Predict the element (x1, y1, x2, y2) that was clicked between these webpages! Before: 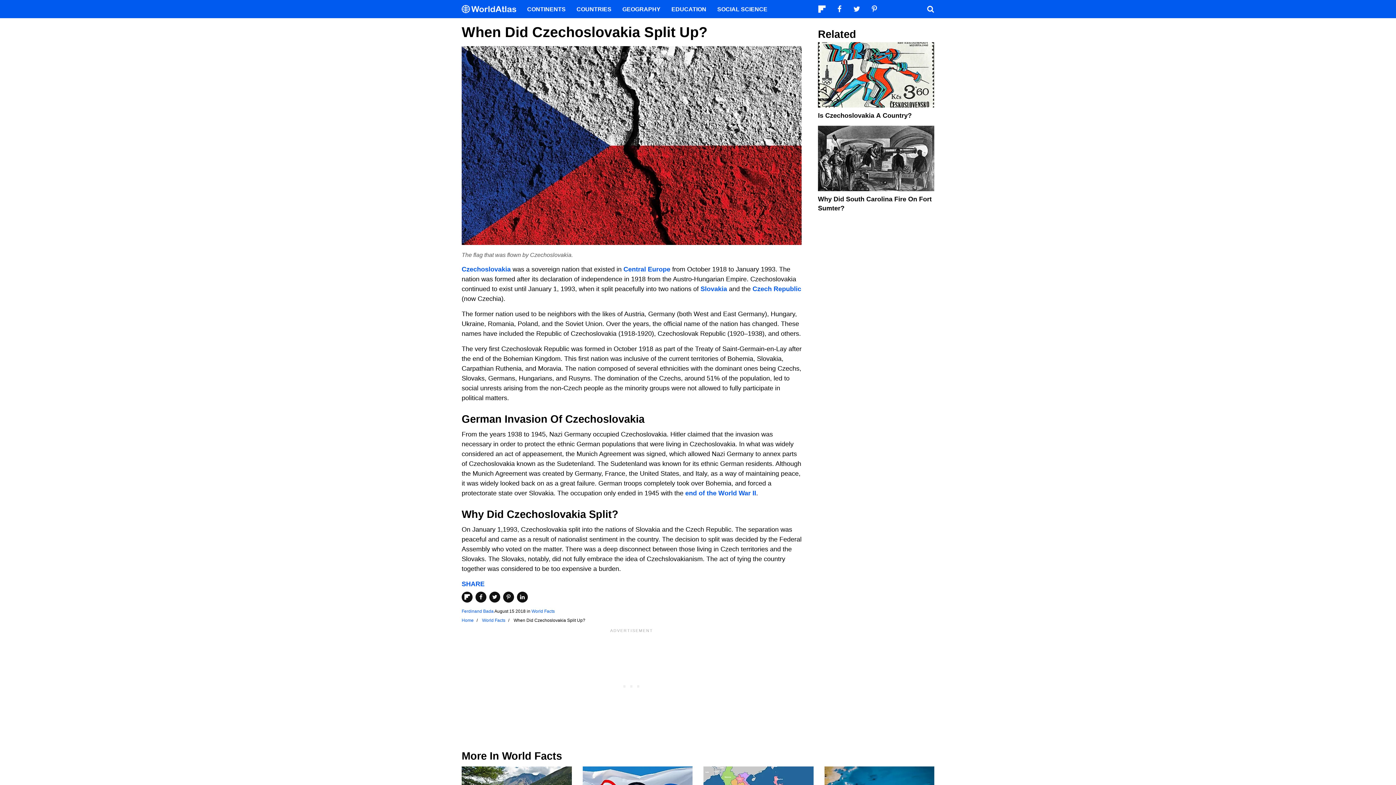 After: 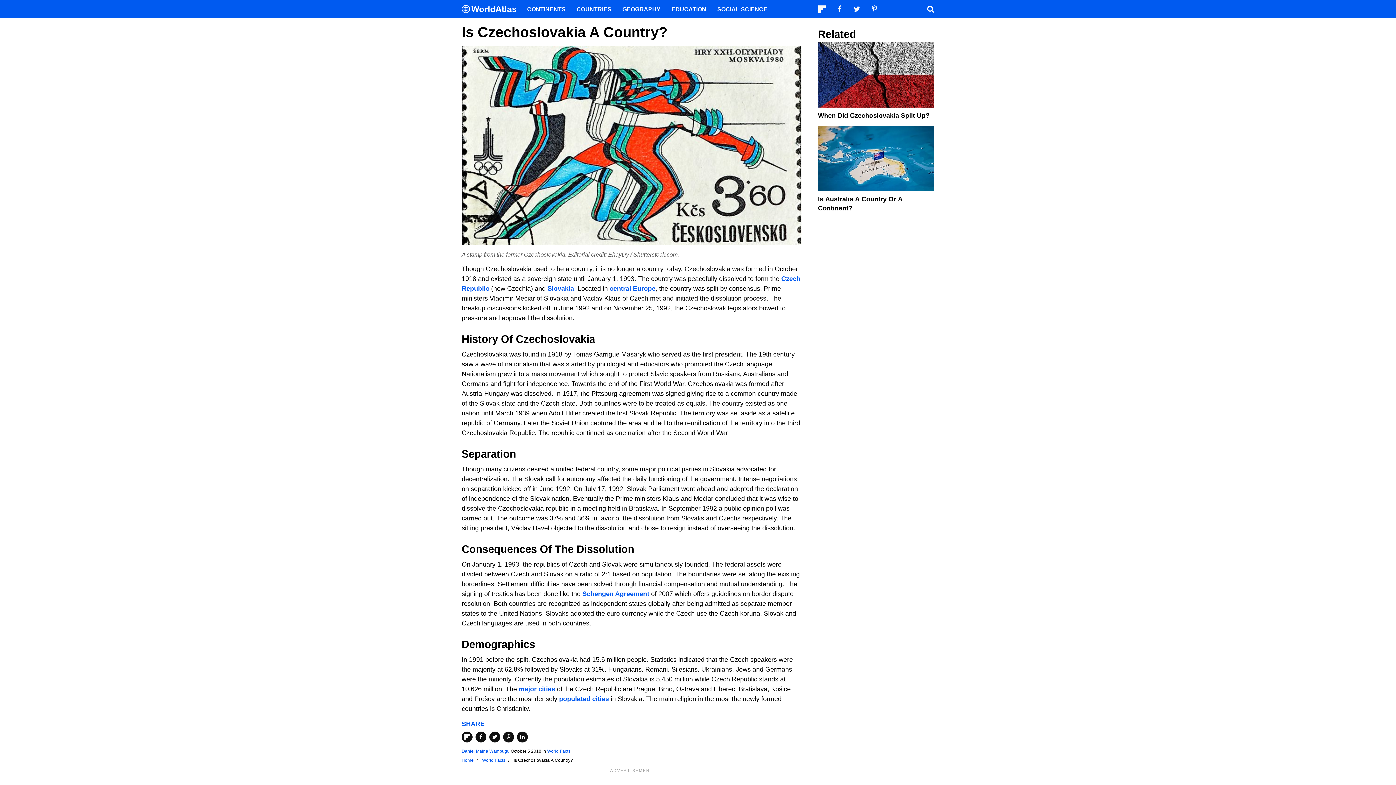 Action: bbox: (818, 111, 912, 119) label: Is Czechoslovakia A Country?